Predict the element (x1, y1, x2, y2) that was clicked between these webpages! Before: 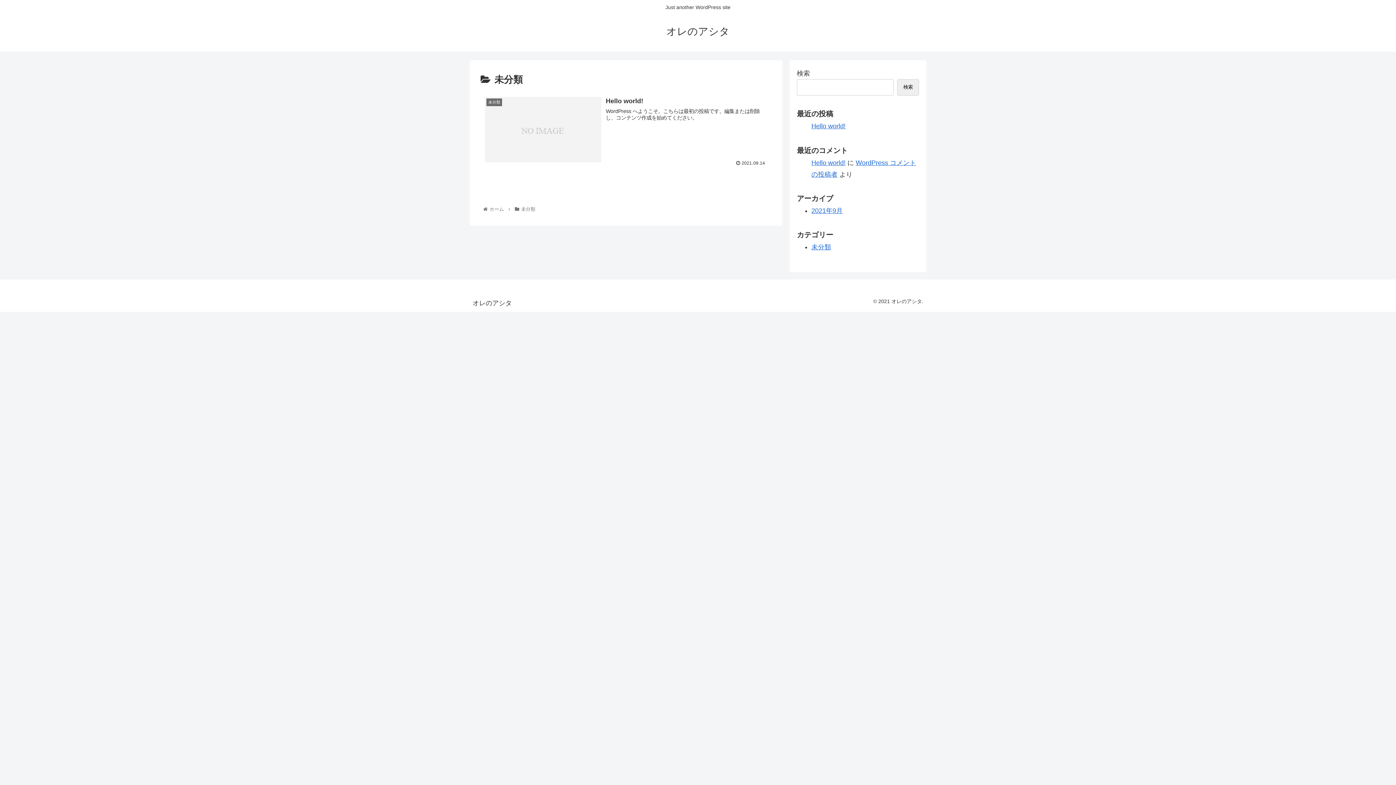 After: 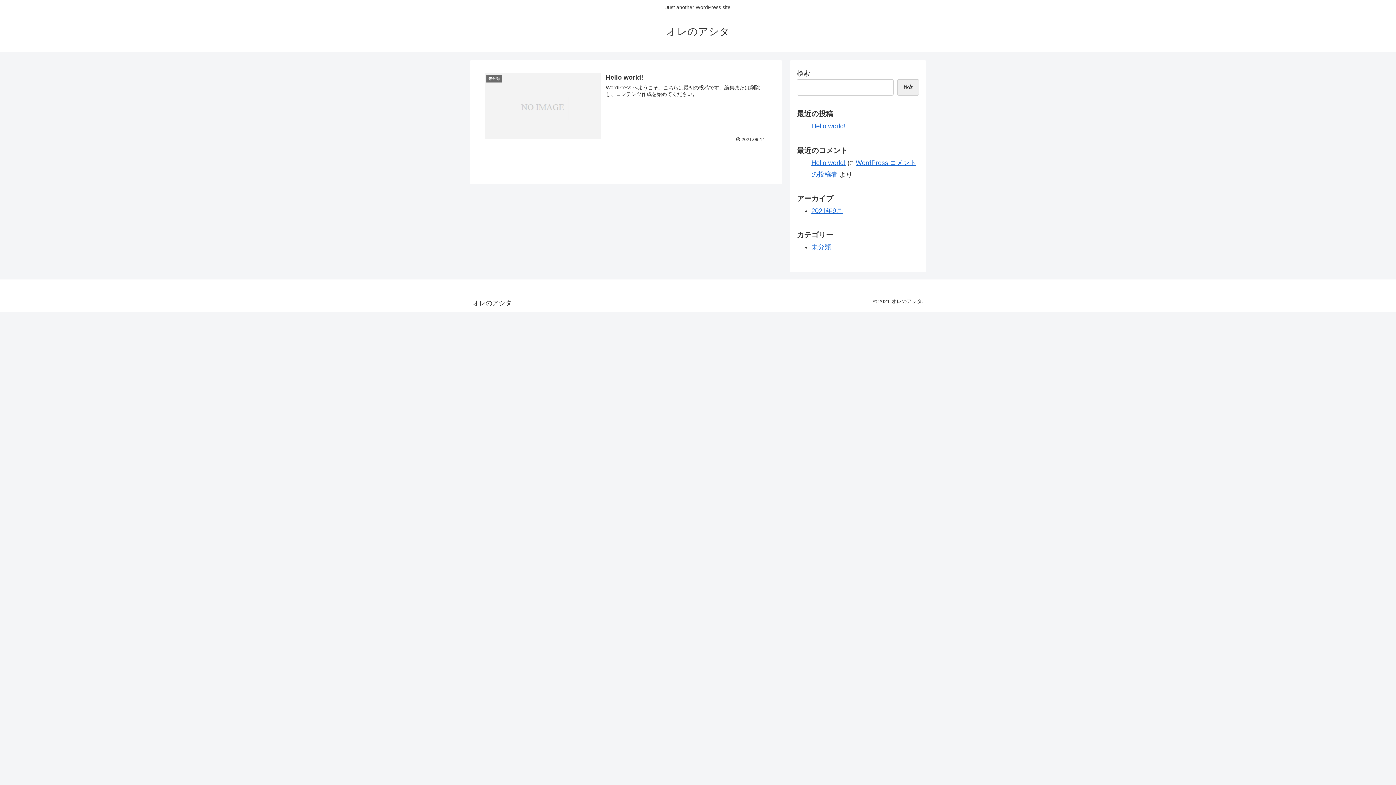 Action: bbox: (488, 206, 505, 211) label: ホーム